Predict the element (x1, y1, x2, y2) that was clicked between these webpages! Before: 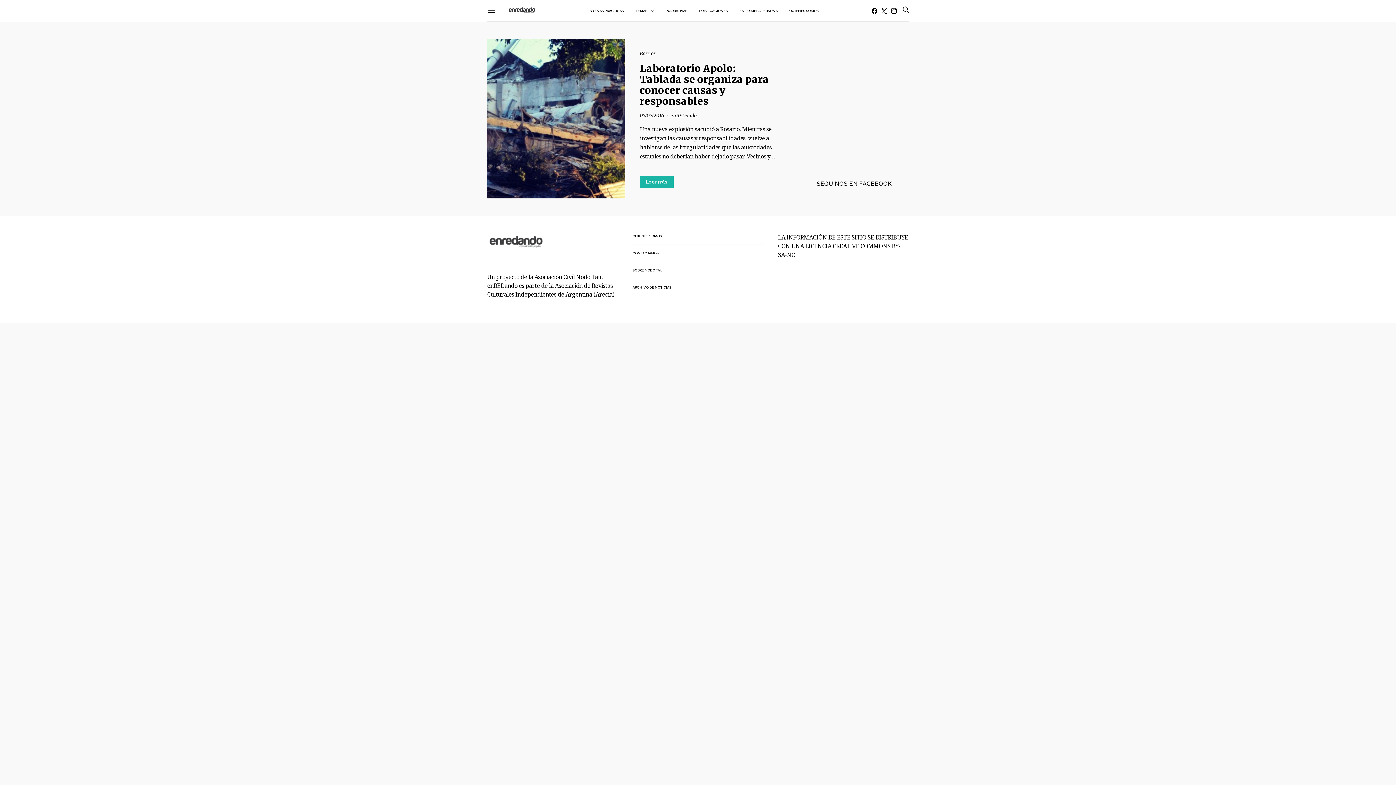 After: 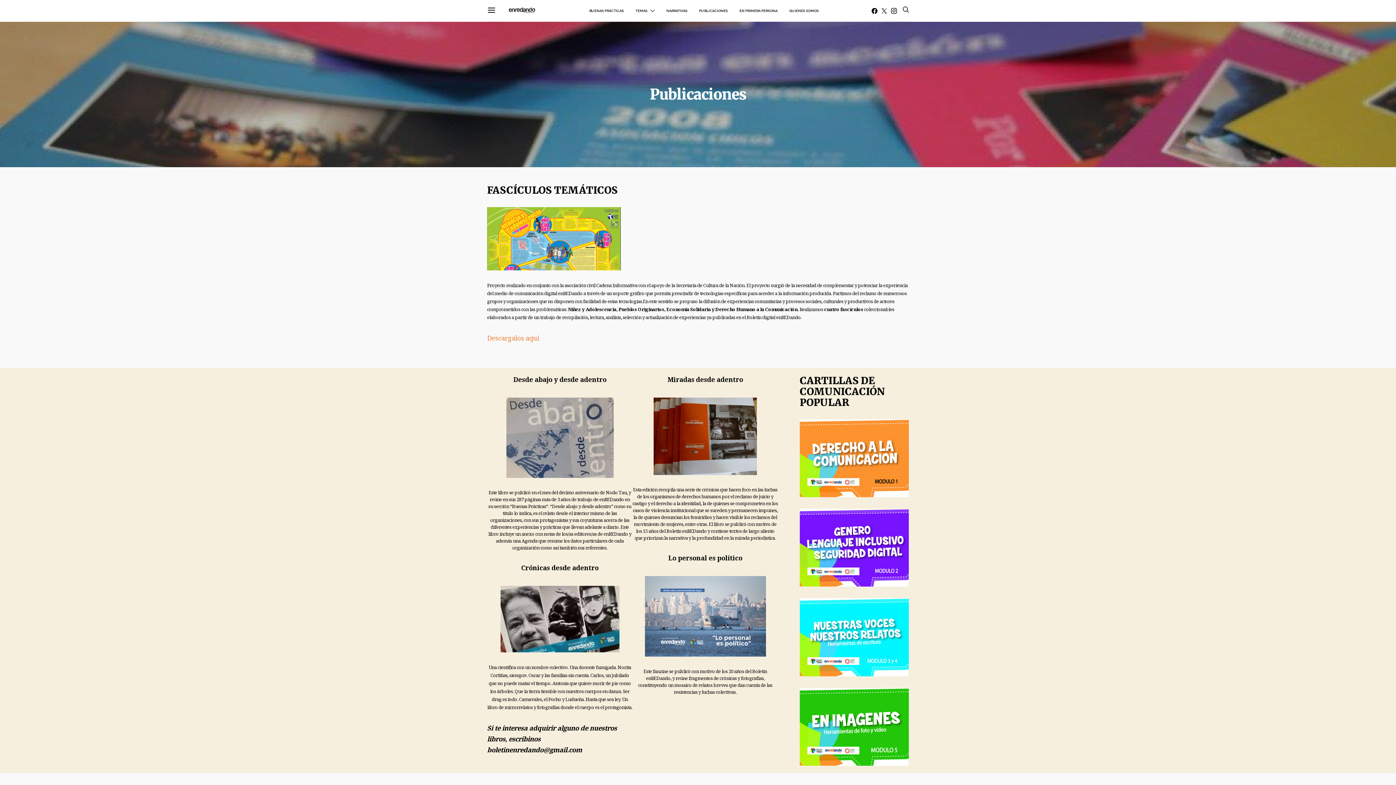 Action: label: PUBLICACIONES bbox: (699, 0, 728, 21)